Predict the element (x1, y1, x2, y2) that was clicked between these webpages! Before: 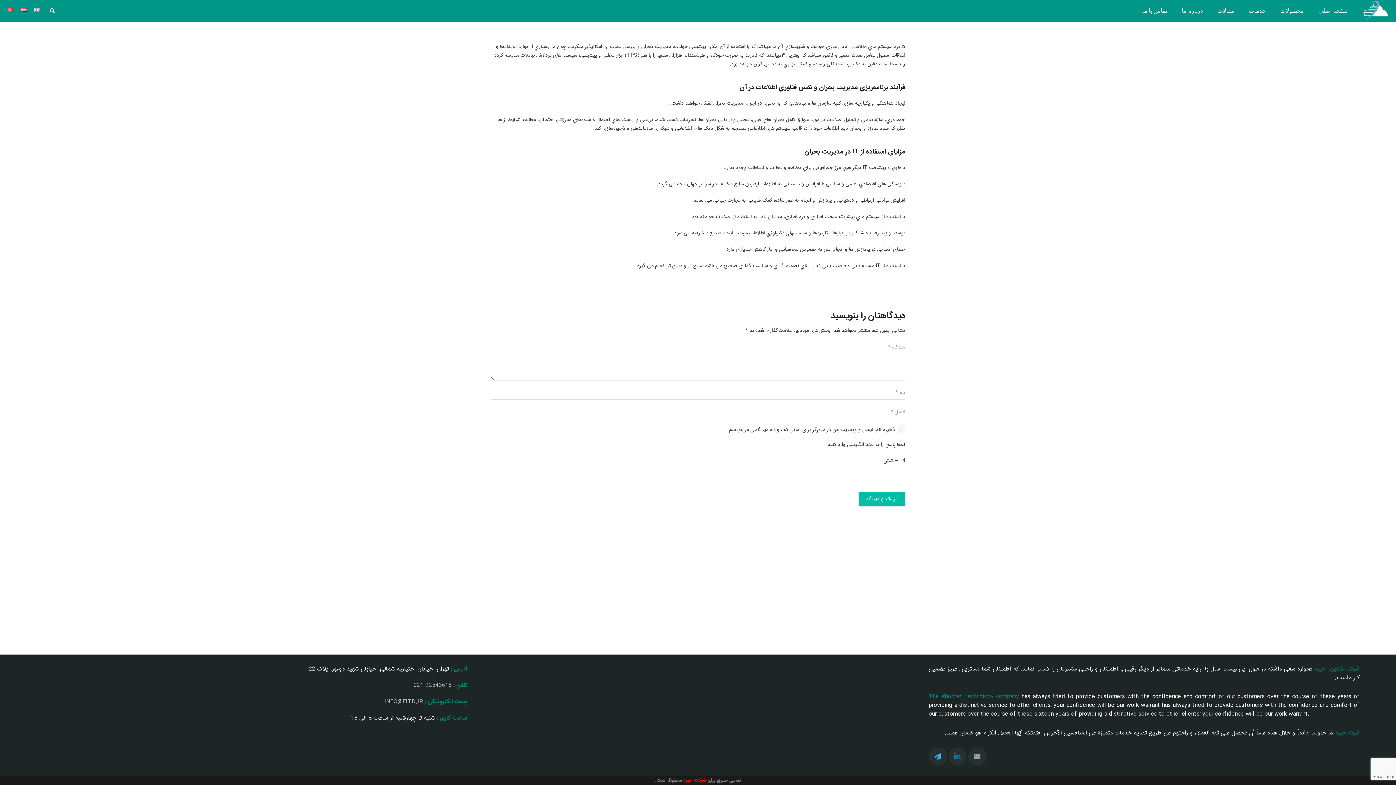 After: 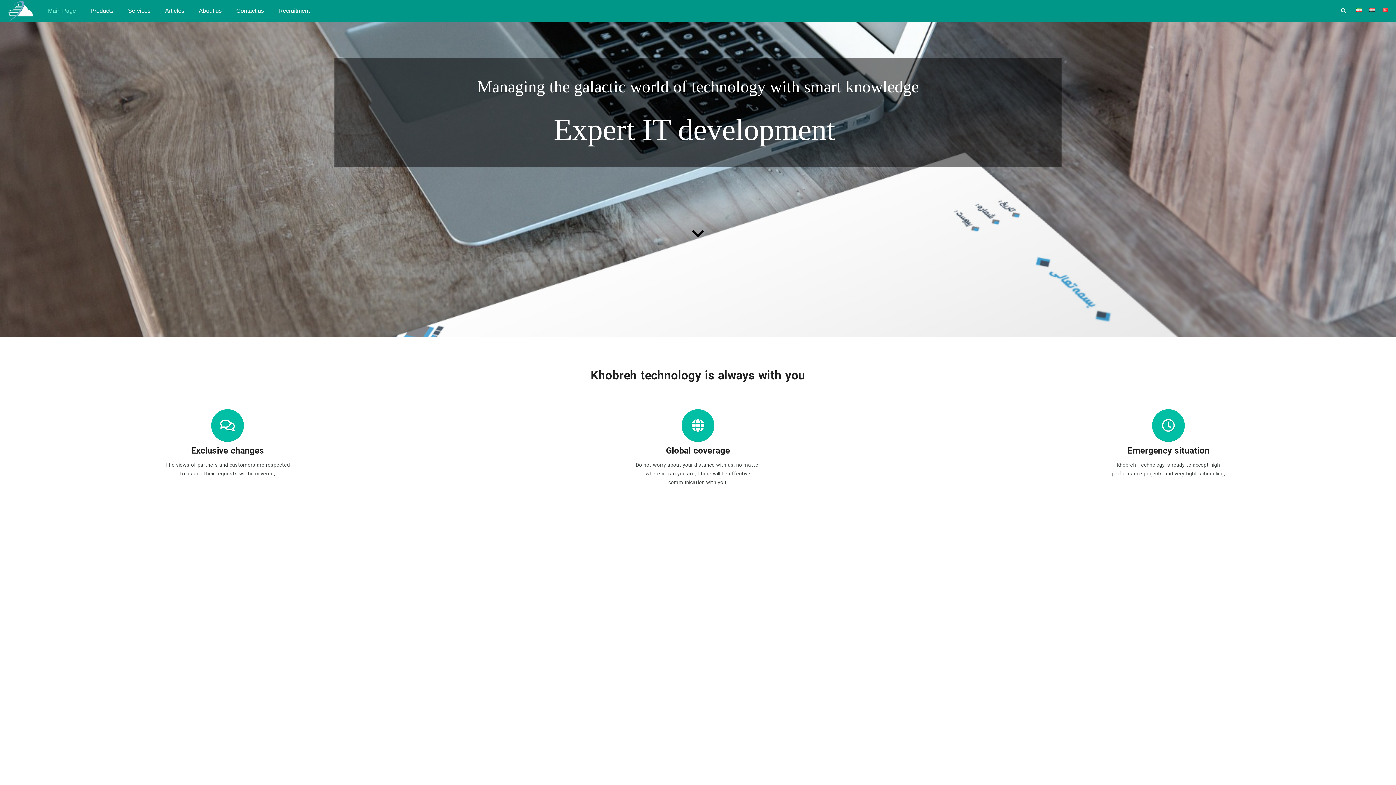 Action: bbox: (33, 6, 39, 14)